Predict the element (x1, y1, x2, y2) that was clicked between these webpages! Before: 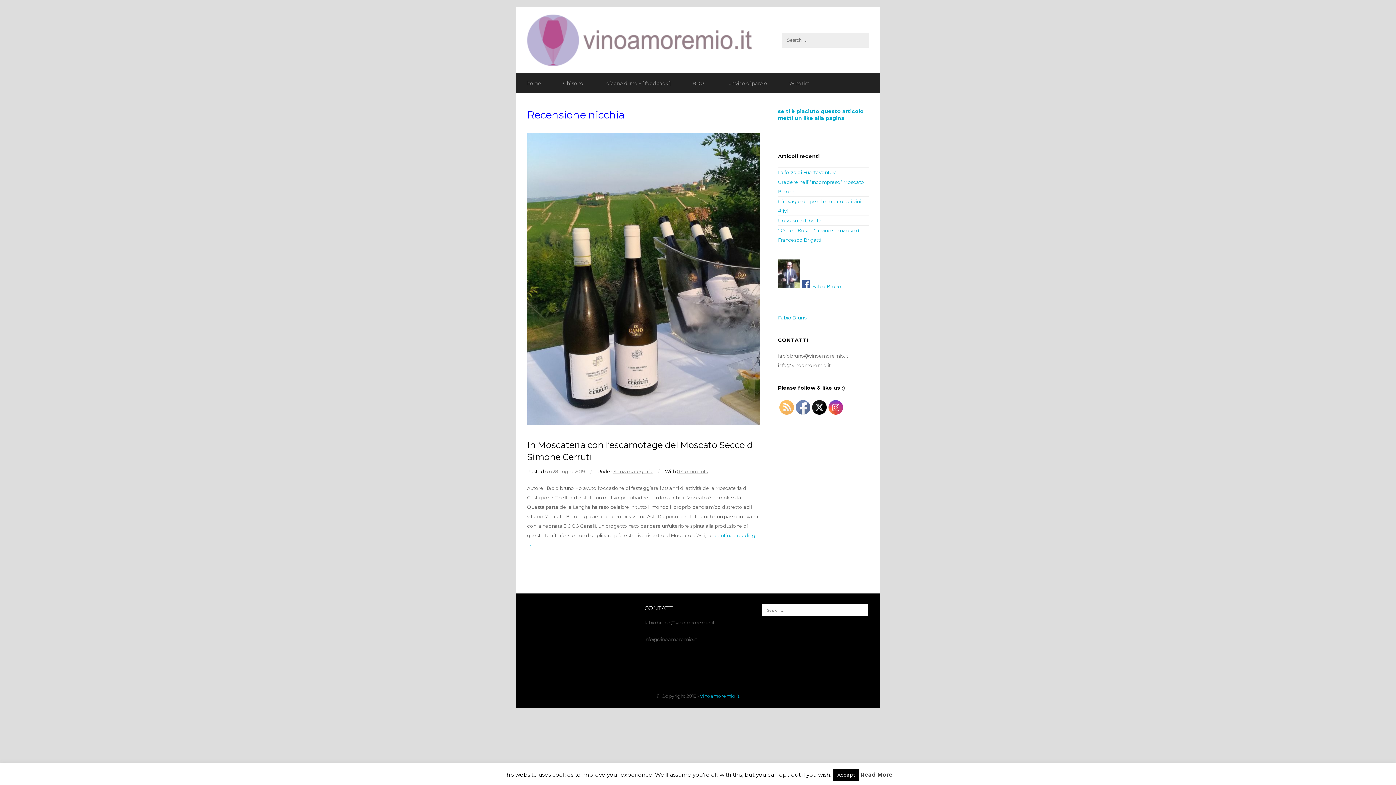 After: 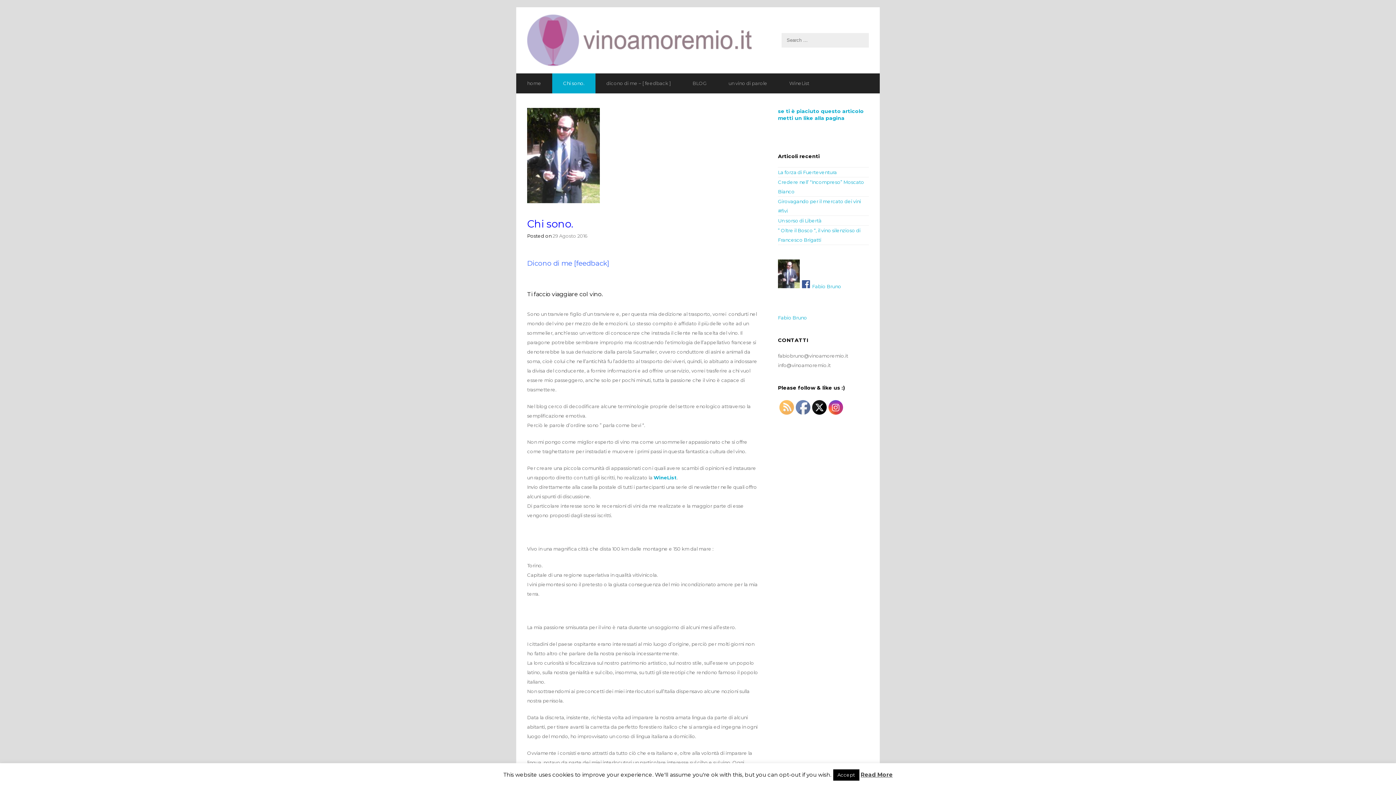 Action: bbox: (552, 73, 595, 93) label: Chi sono.